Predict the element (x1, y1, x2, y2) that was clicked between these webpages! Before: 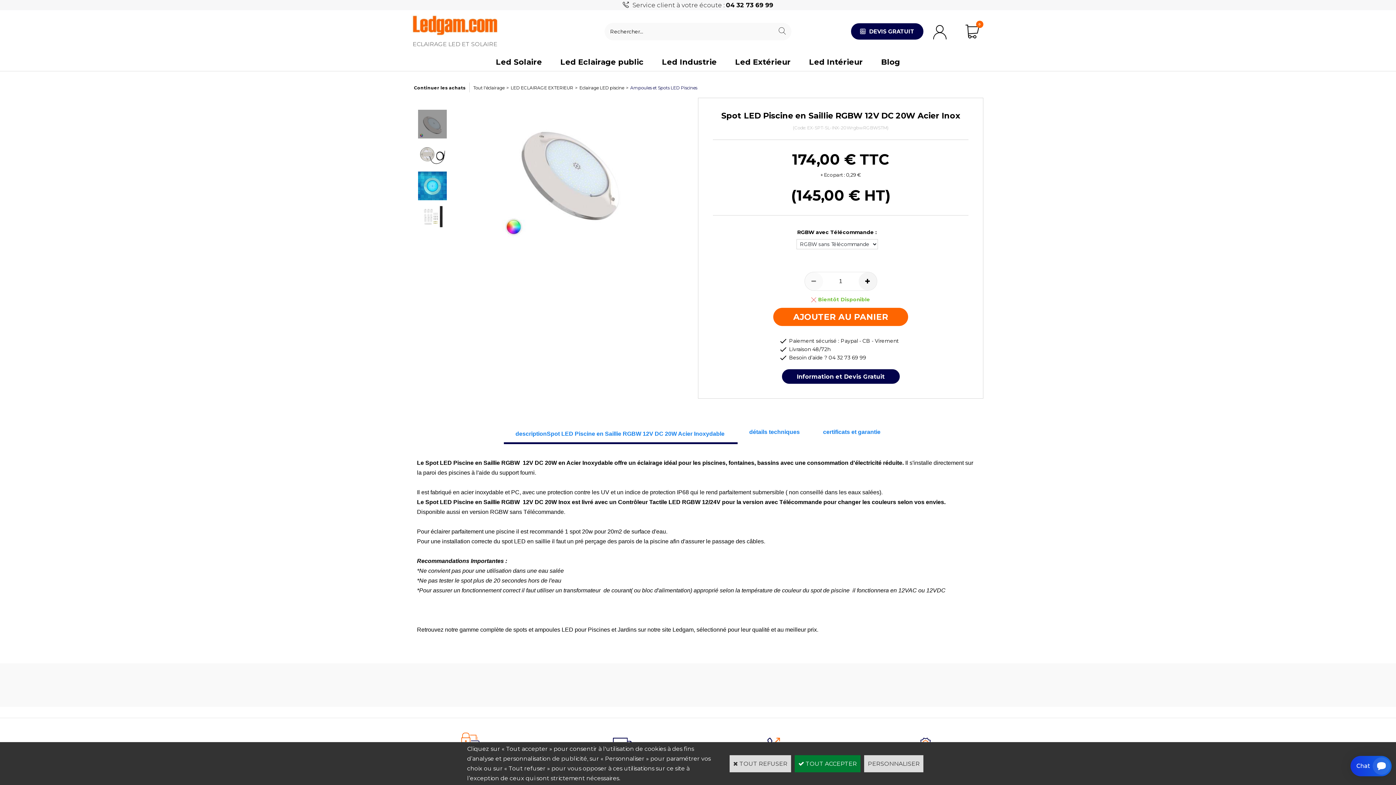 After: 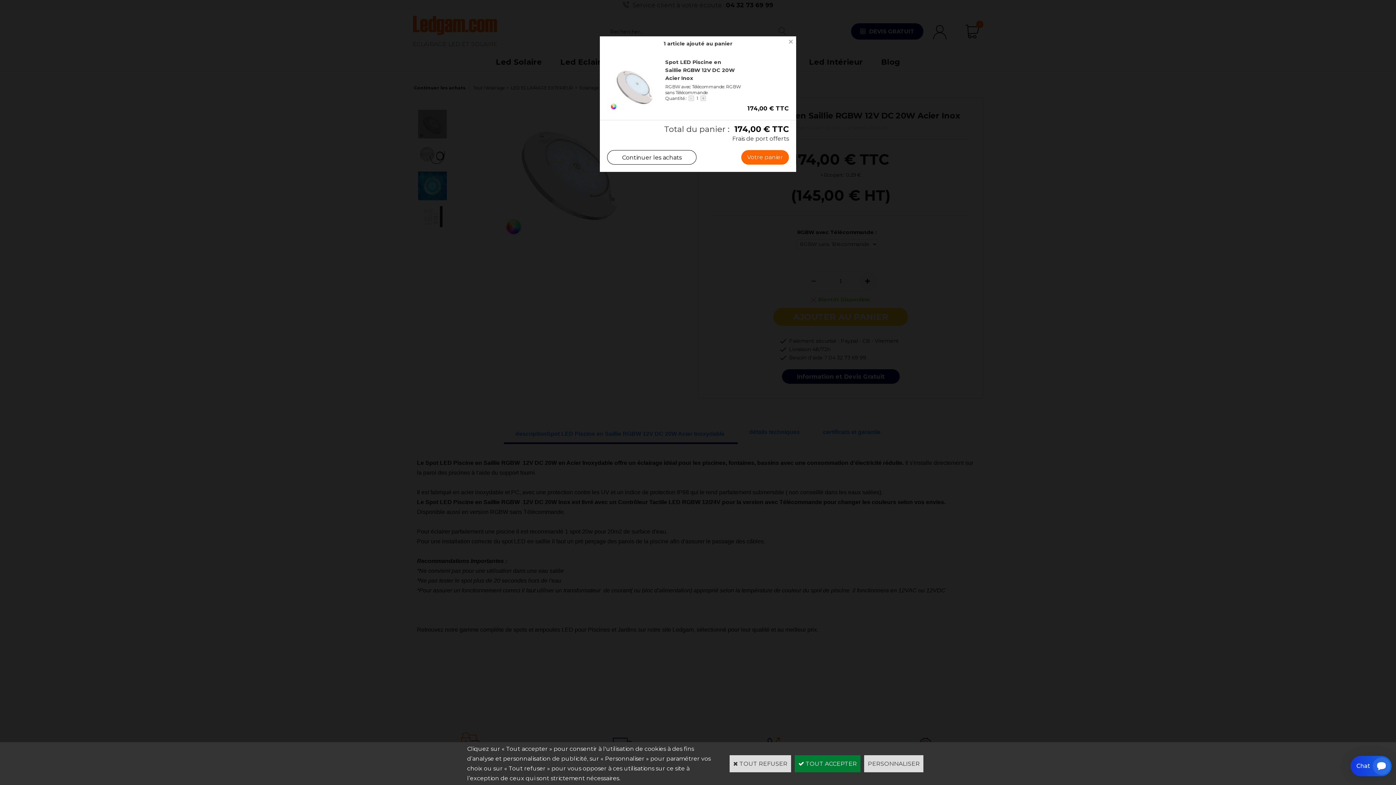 Action: bbox: (773, 308, 908, 326) label: AJOUTER AU PANIER